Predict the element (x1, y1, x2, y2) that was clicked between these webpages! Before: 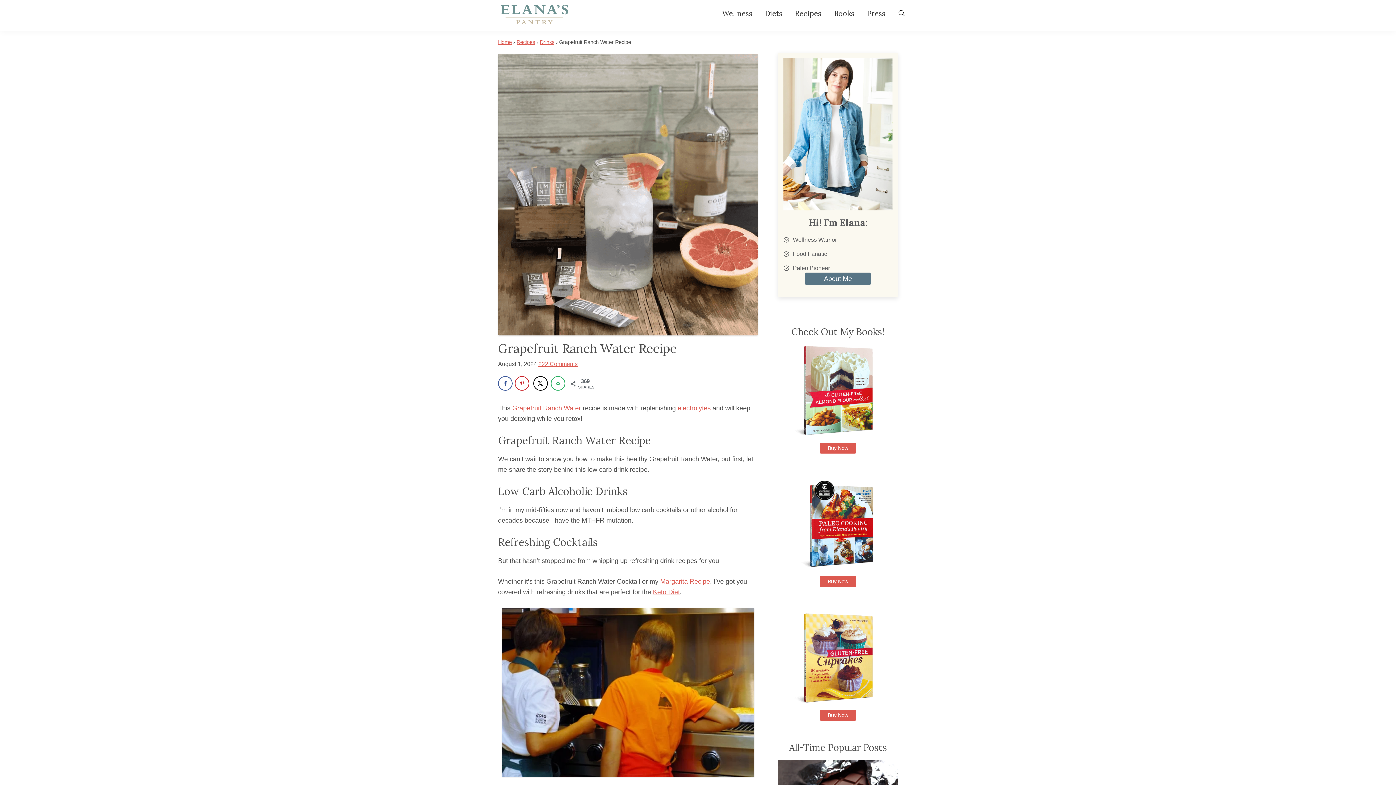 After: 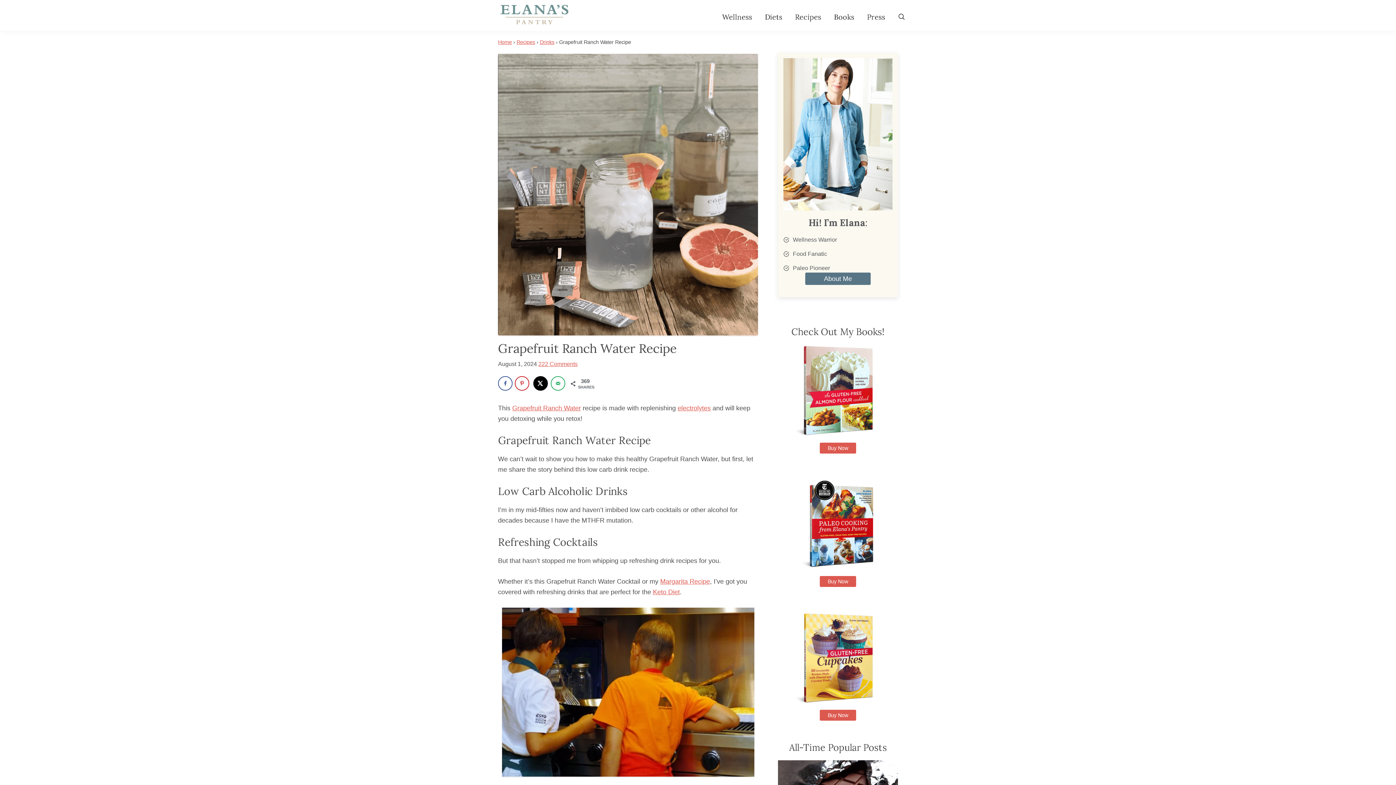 Action: bbox: (533, 376, 547, 390) label: Share on X